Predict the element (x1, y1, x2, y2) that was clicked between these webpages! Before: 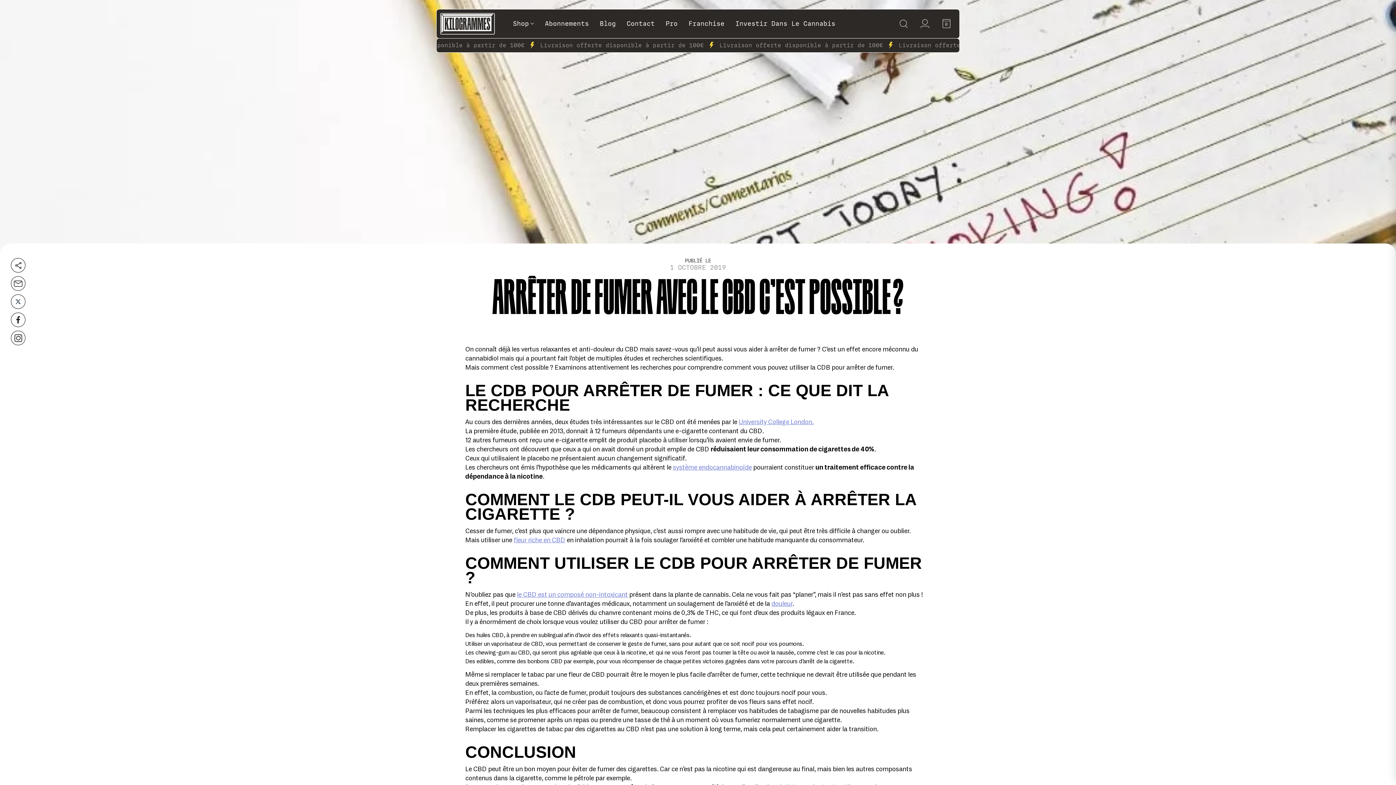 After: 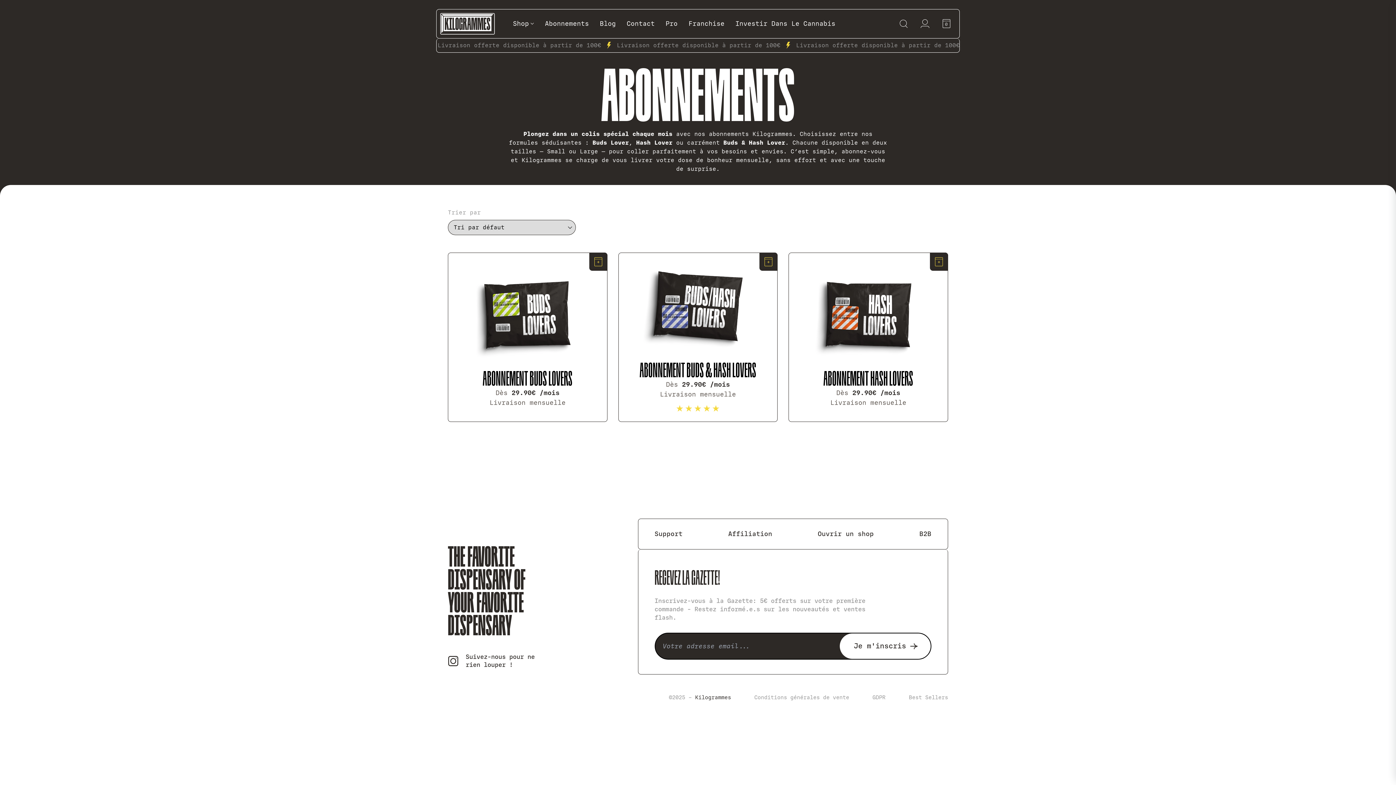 Action: bbox: (545, 19, 589, 27) label: Abonnements